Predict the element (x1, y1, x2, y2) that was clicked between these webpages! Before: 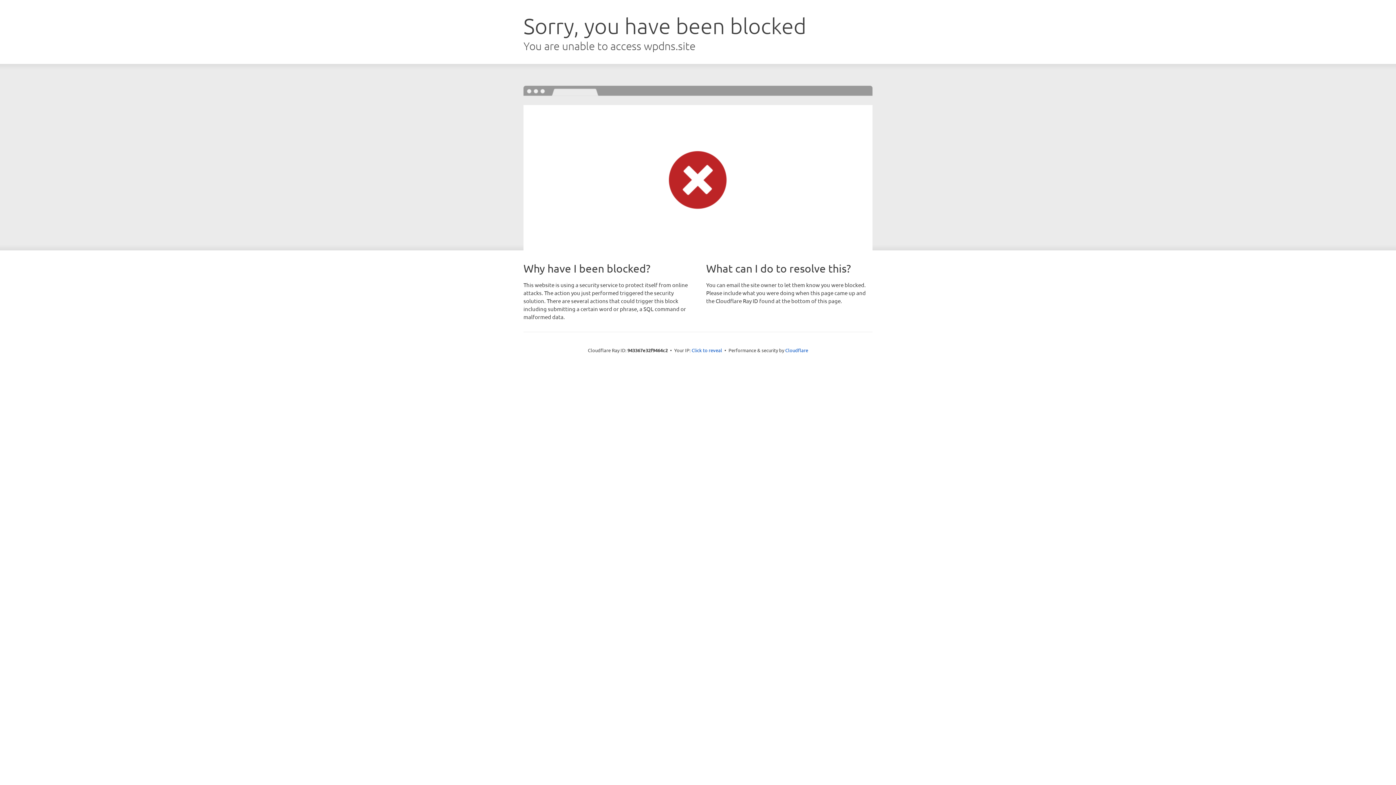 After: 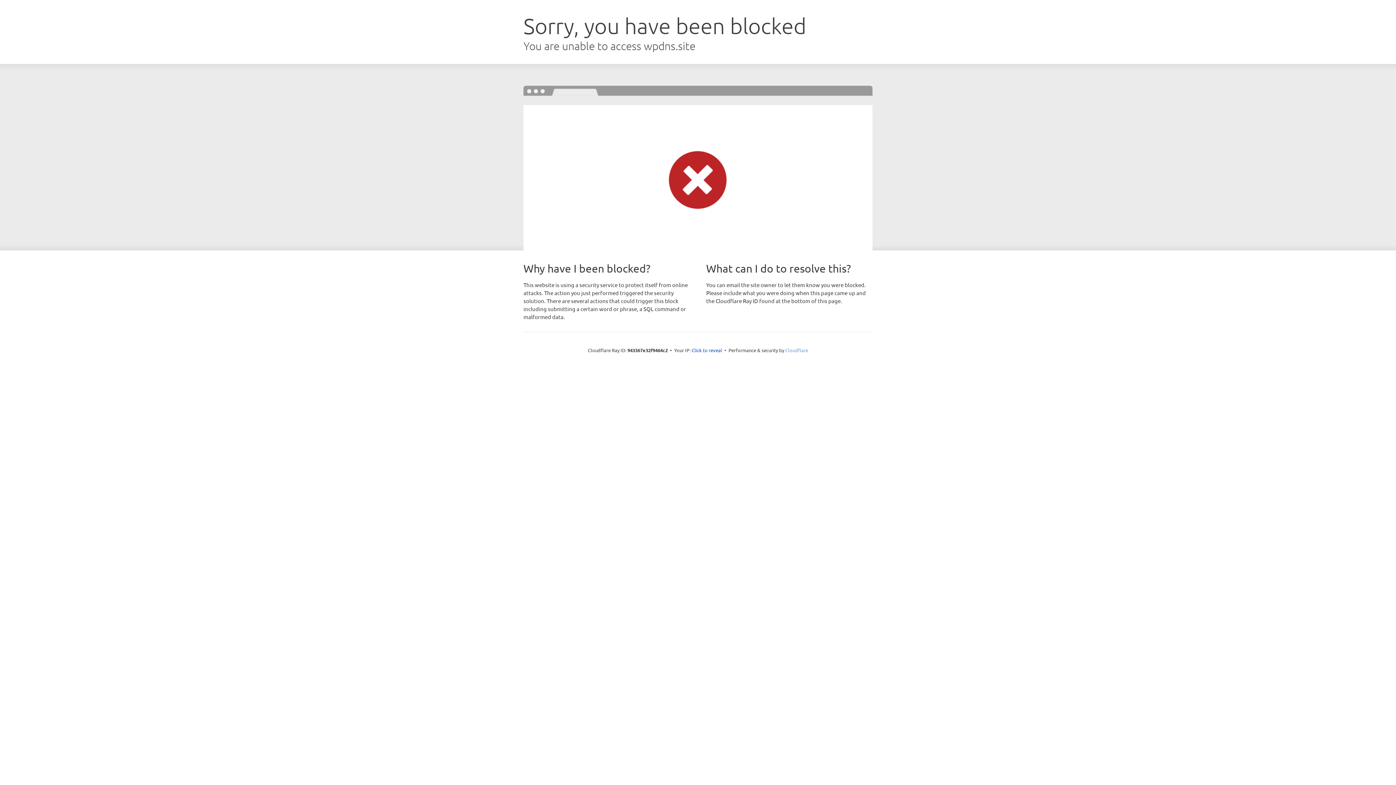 Action: bbox: (785, 347, 808, 353) label: Cloudflare